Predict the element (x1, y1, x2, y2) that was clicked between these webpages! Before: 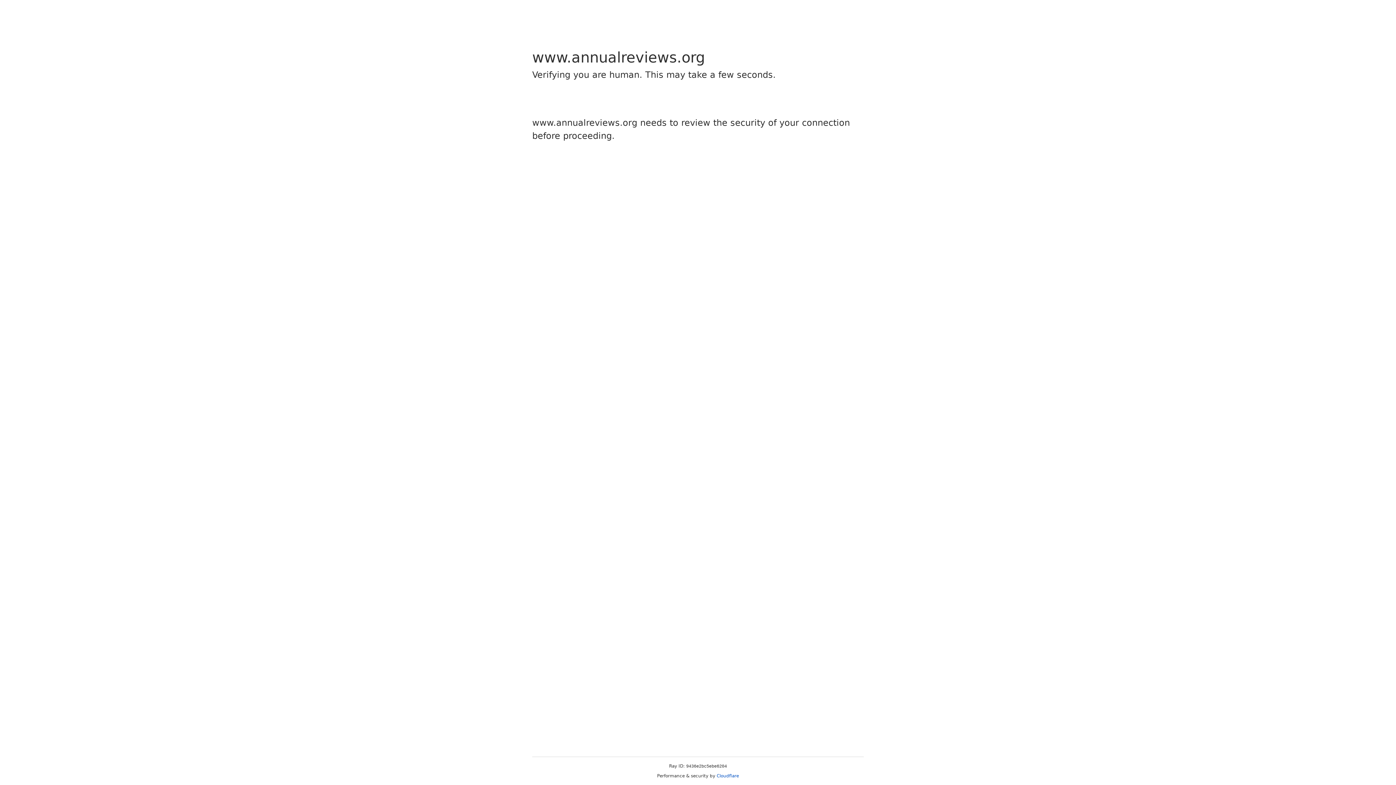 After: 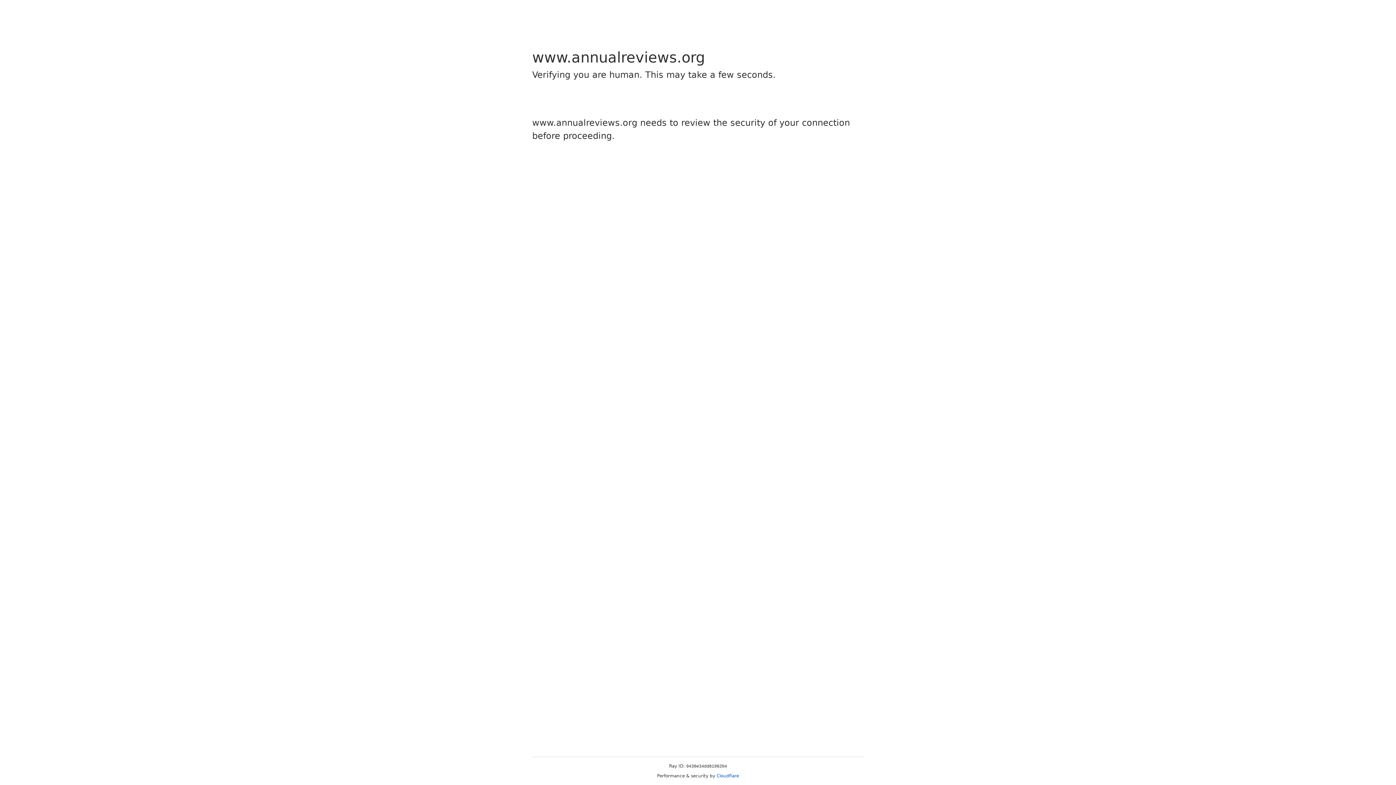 Action: label: Cloudflare bbox: (716, 773, 739, 778)